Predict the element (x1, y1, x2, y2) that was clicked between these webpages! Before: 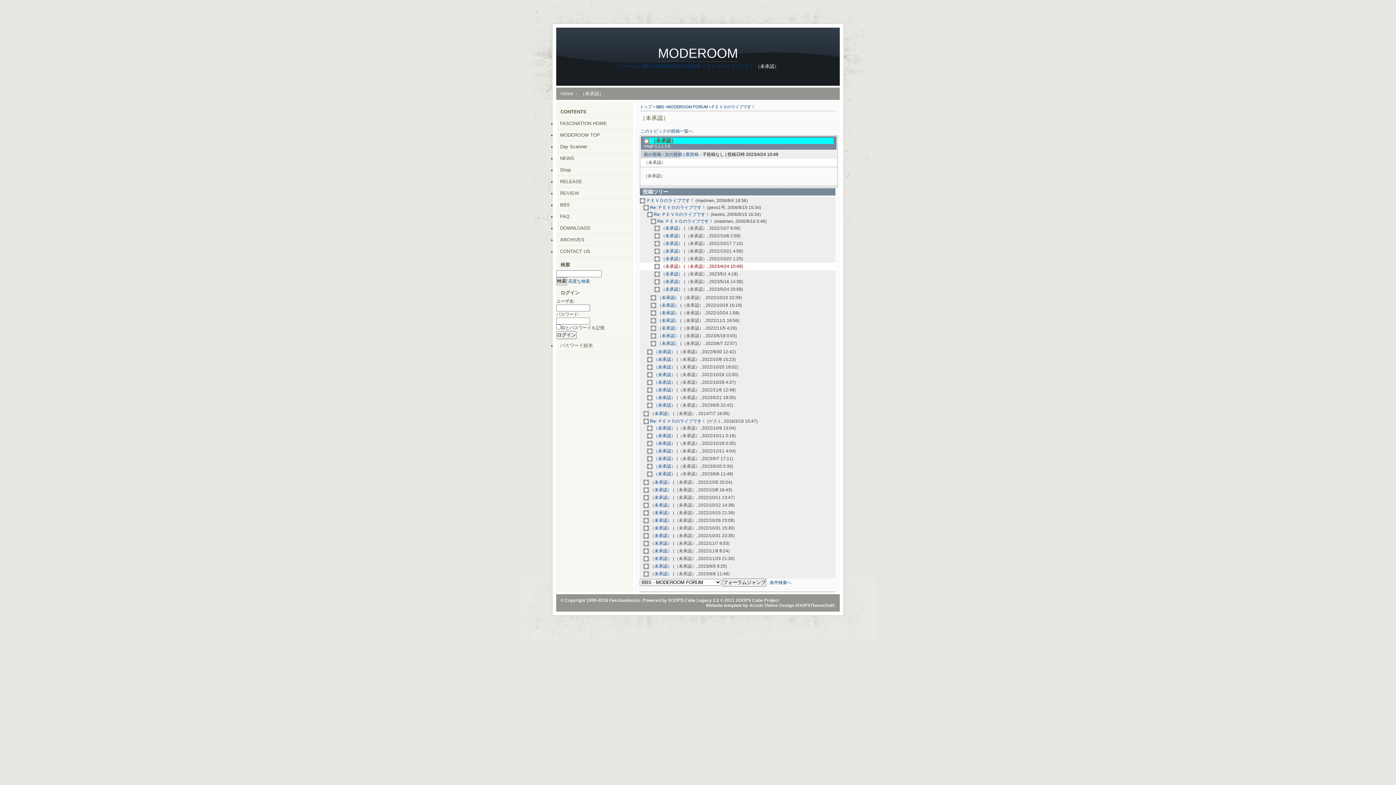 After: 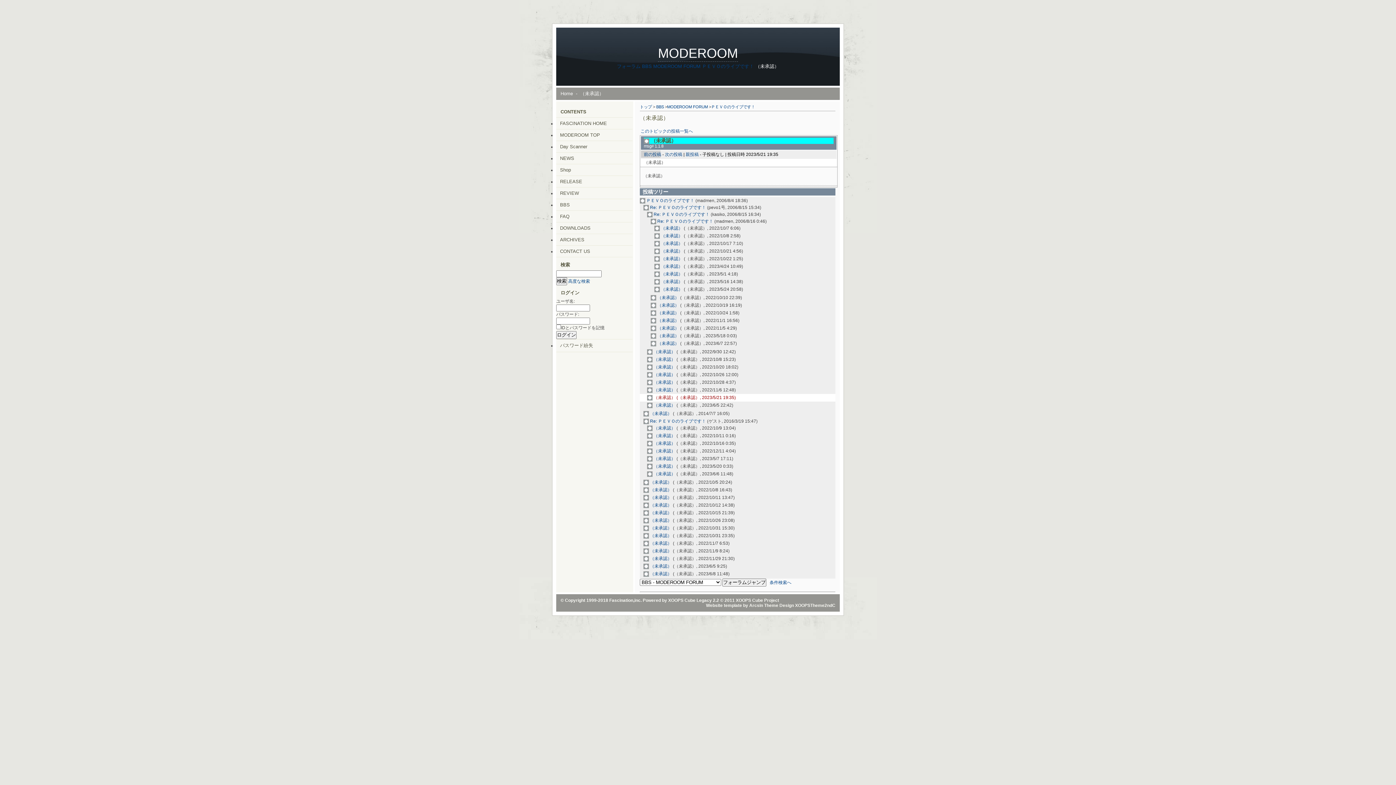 Action: label:  （未承認） bbox: (647, 395, 675, 400)